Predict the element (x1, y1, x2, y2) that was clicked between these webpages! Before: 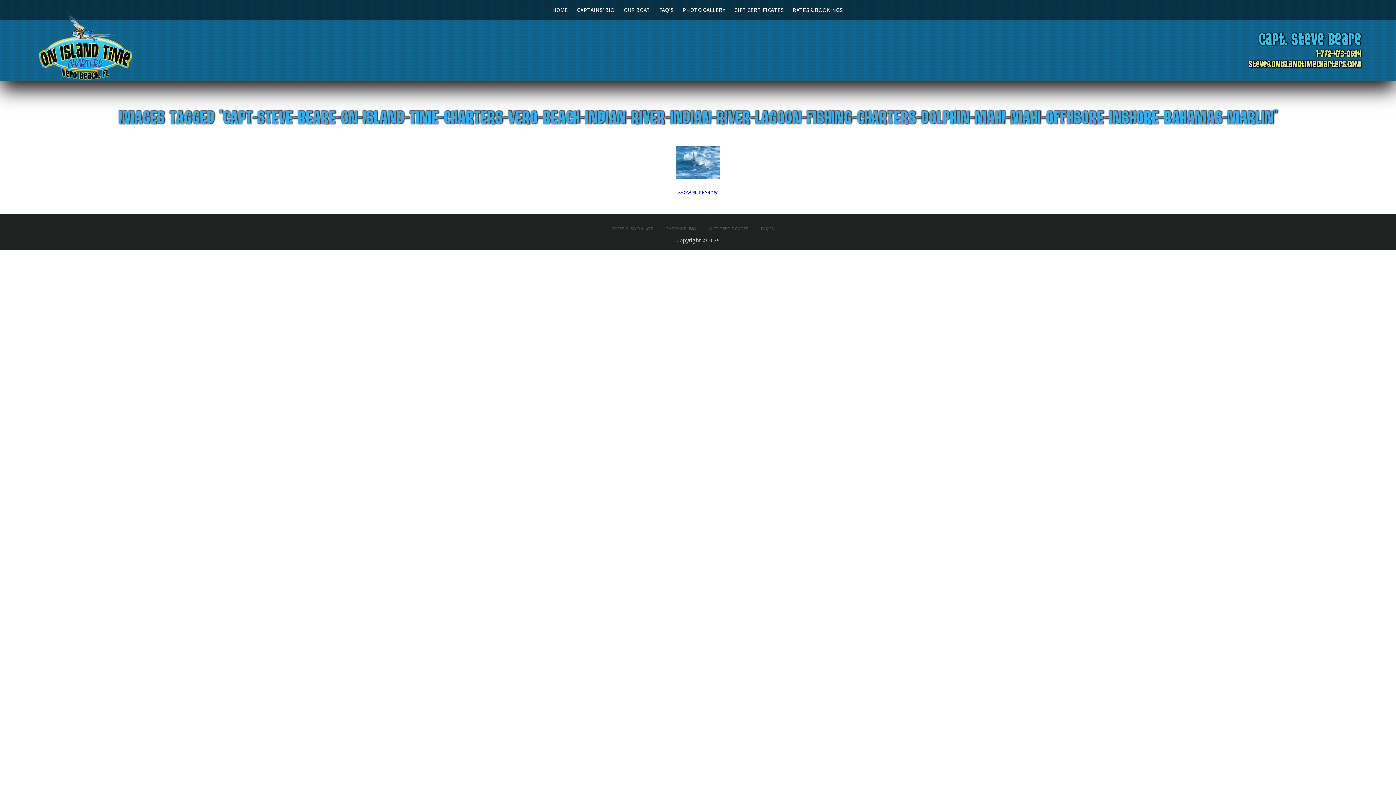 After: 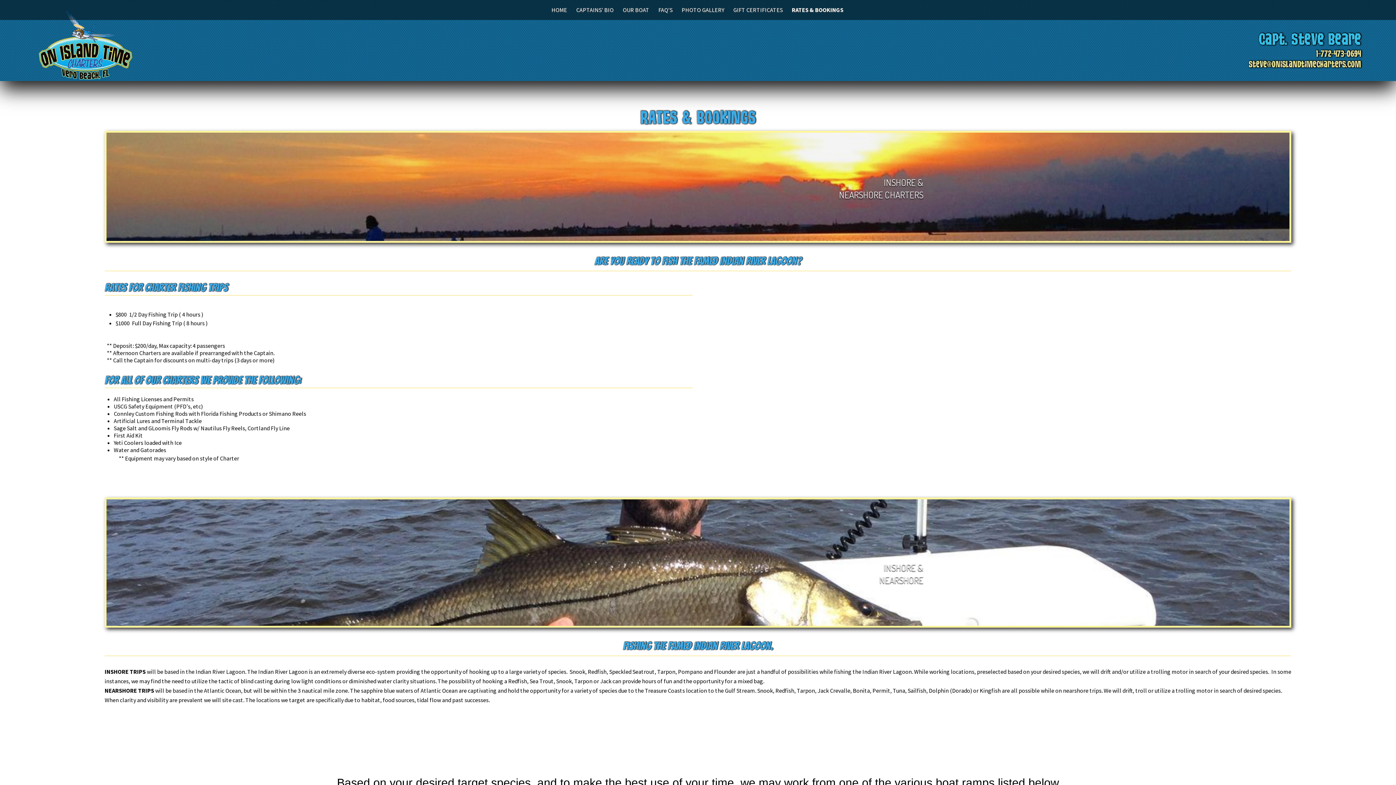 Action: label: RATES & BOOKINGS bbox: (789, 0, 847, 20)